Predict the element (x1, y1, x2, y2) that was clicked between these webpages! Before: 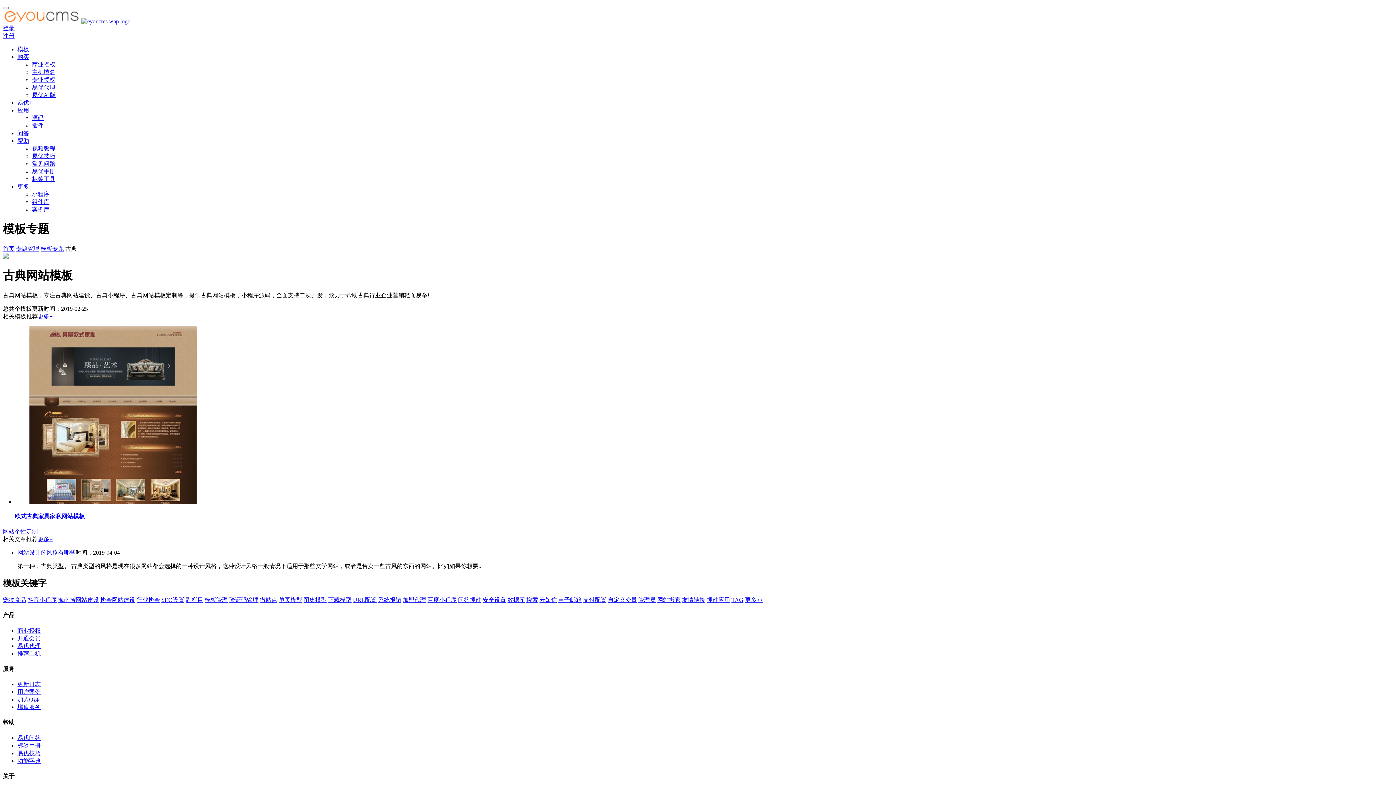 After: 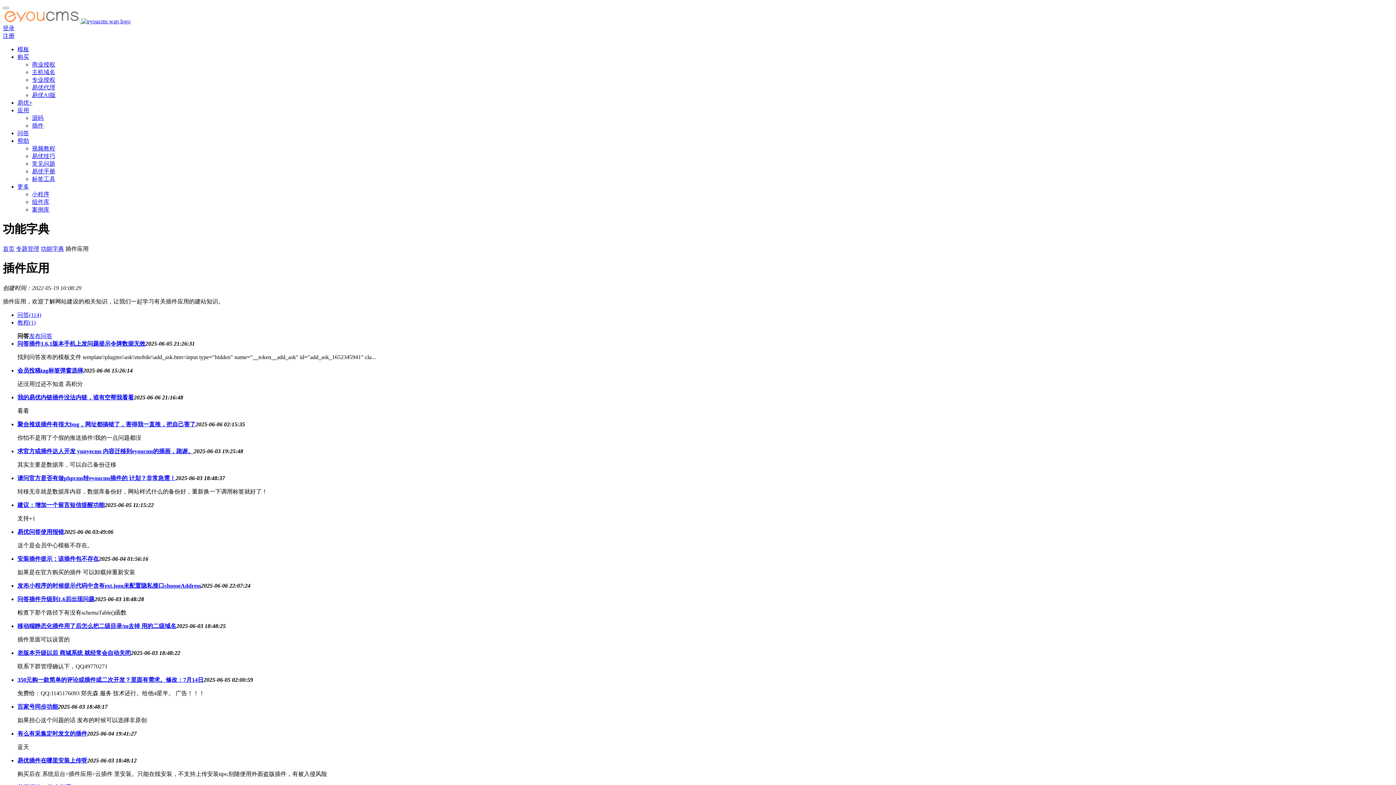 Action: bbox: (706, 597, 730, 603) label: 插件应用